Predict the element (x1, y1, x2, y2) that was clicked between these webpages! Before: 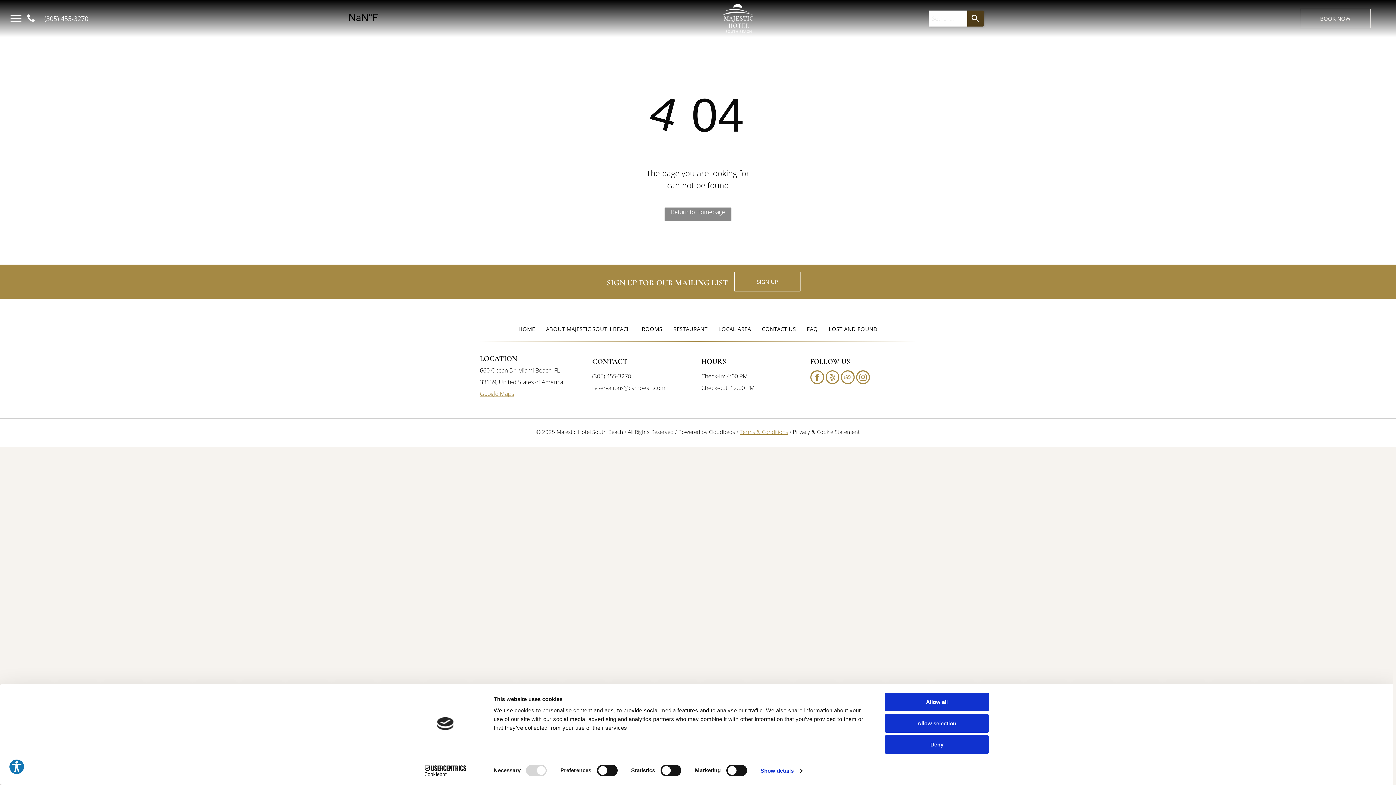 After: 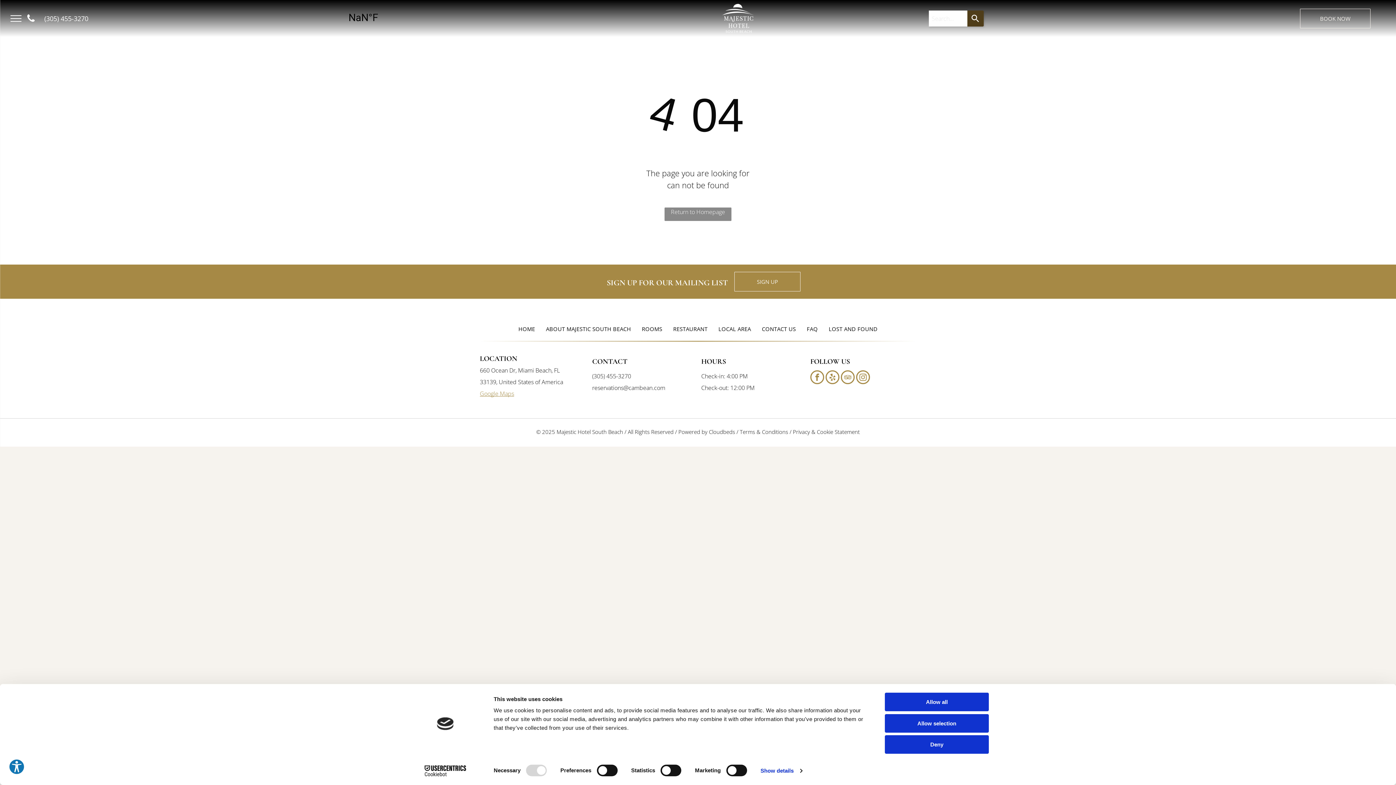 Action: bbox: (740, 428, 788, 435) label: Terms & Conditions